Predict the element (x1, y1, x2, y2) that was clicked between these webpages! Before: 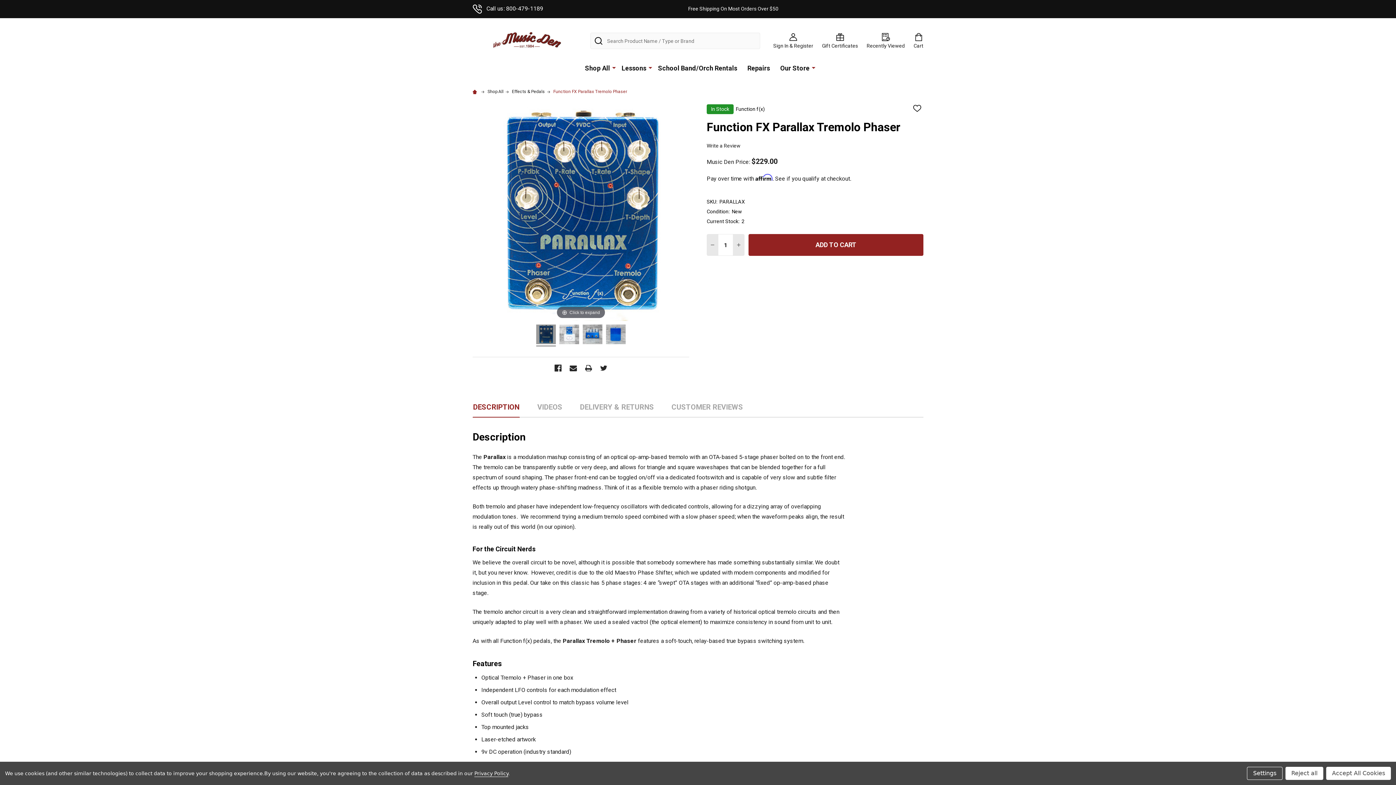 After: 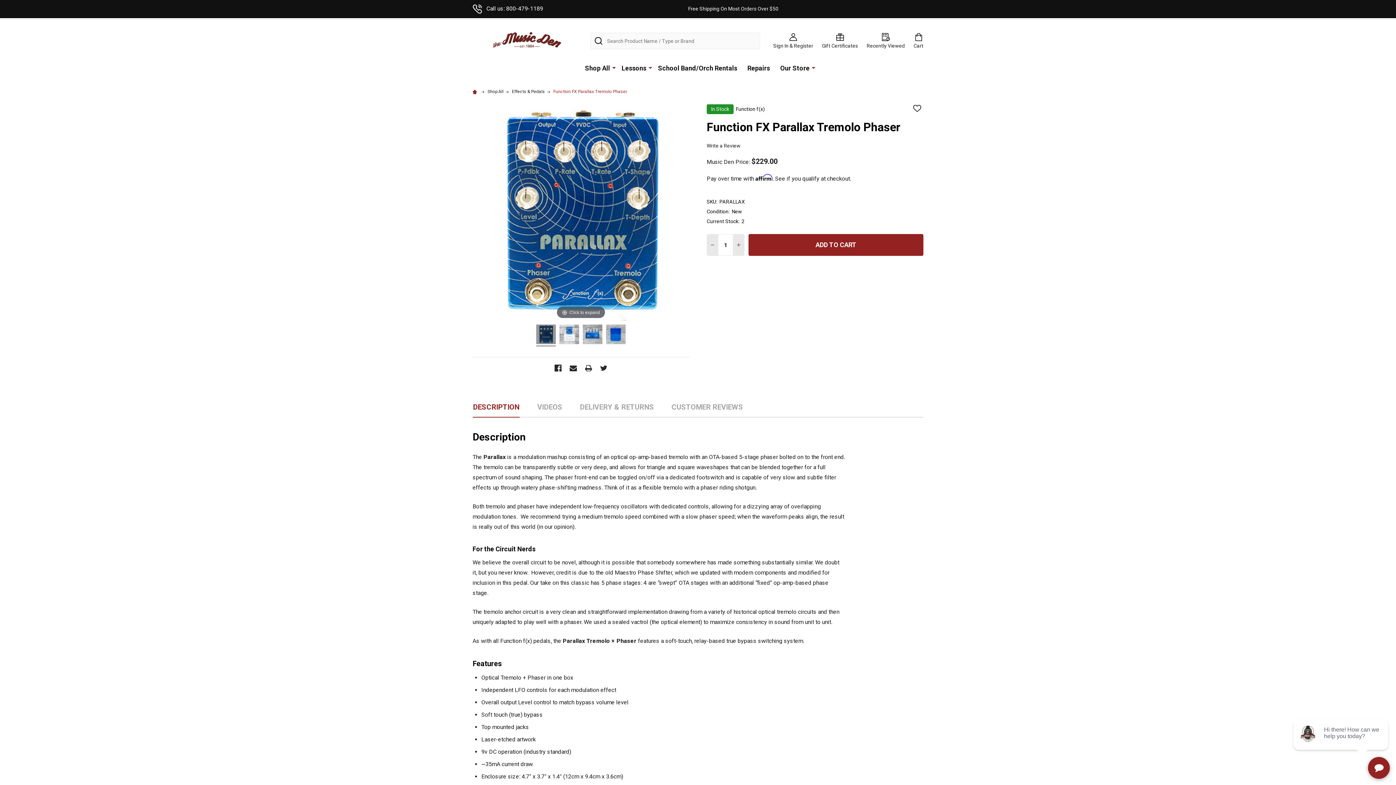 Action: bbox: (1326, 767, 1391, 780) label: Accept All Cookies